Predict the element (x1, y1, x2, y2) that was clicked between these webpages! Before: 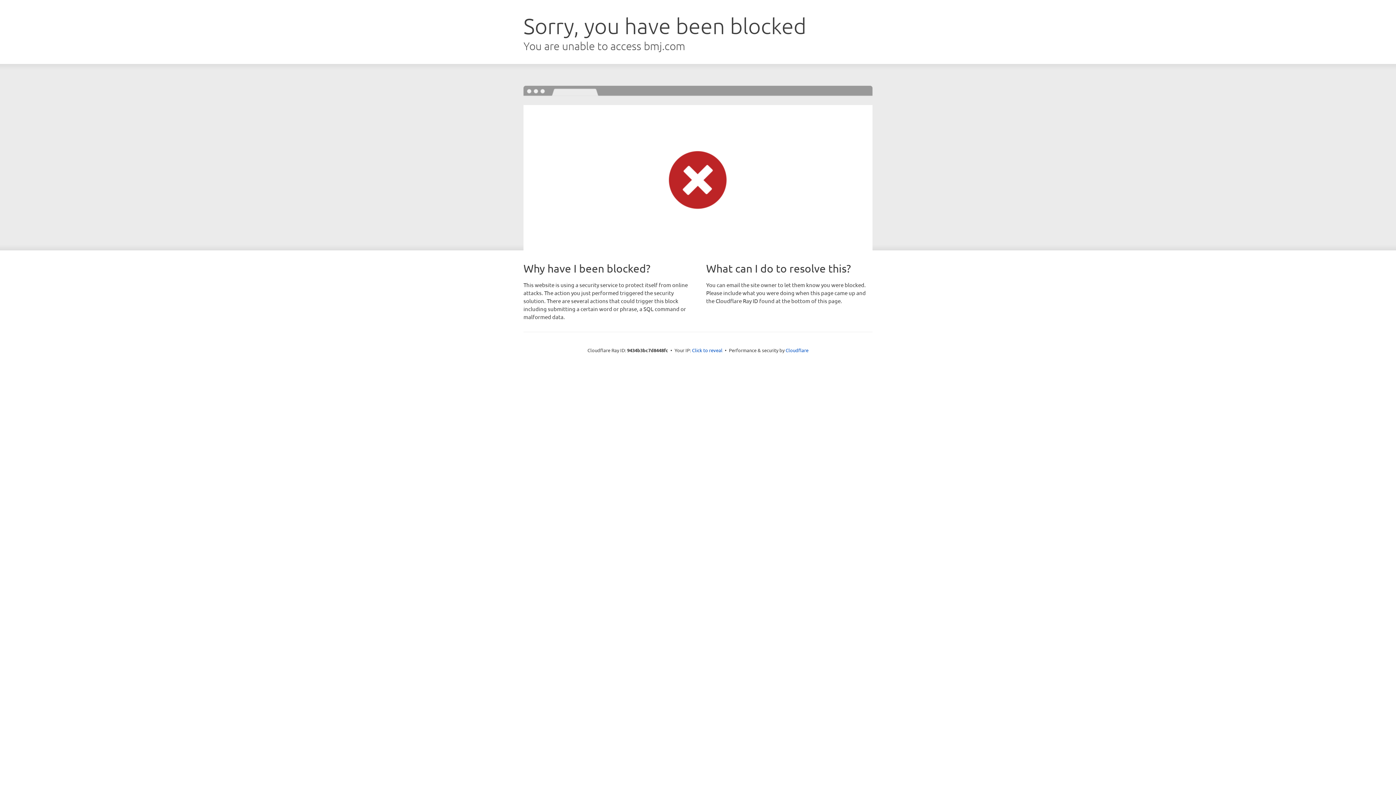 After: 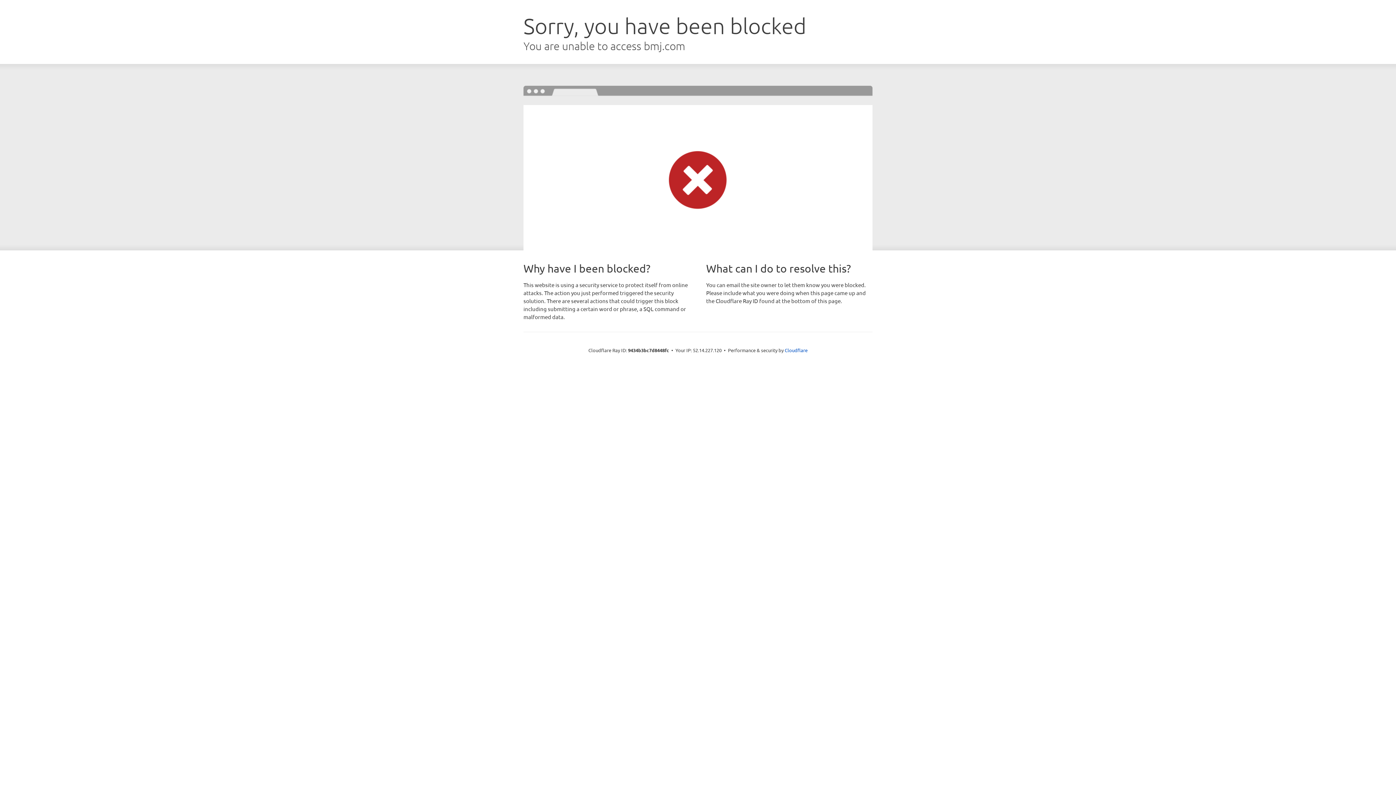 Action: label: Click to reveal bbox: (692, 346, 722, 353)